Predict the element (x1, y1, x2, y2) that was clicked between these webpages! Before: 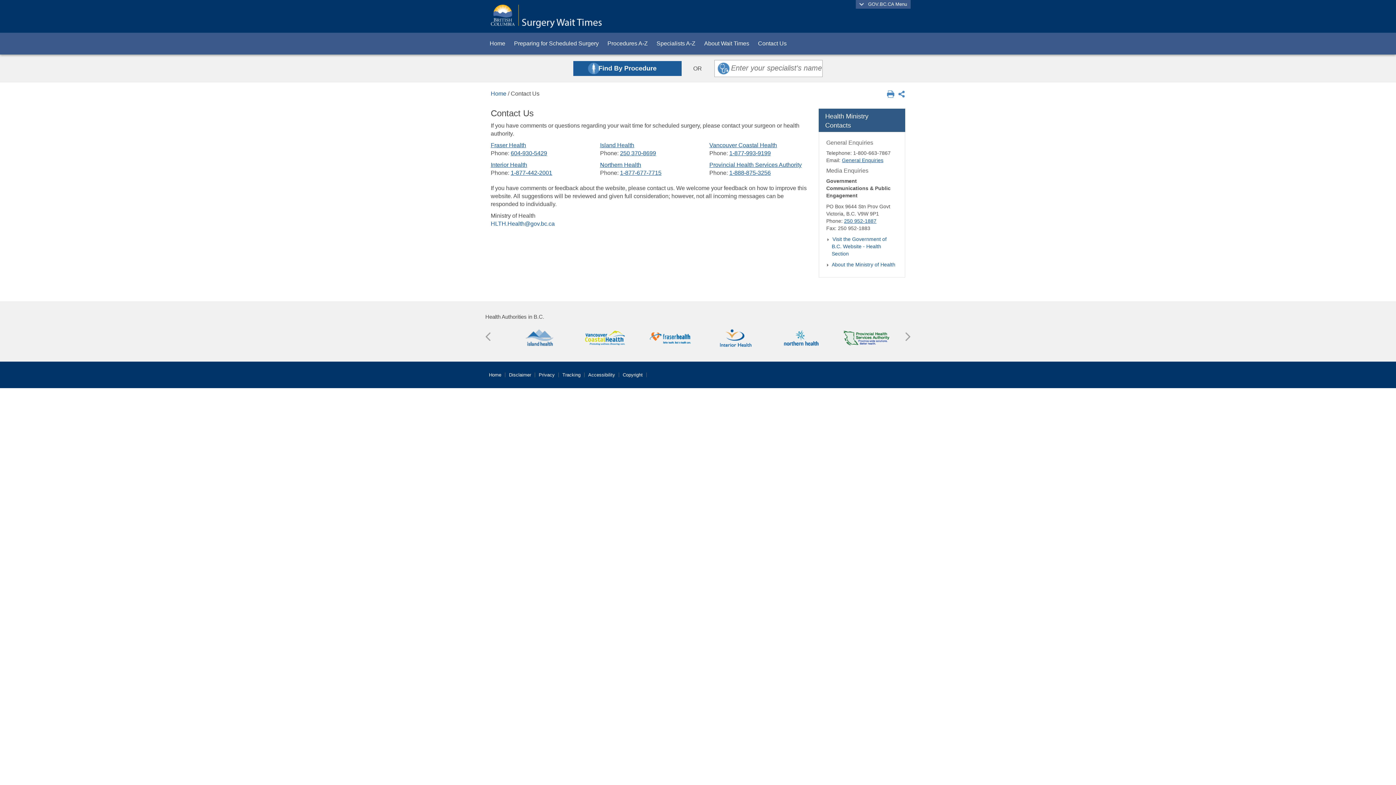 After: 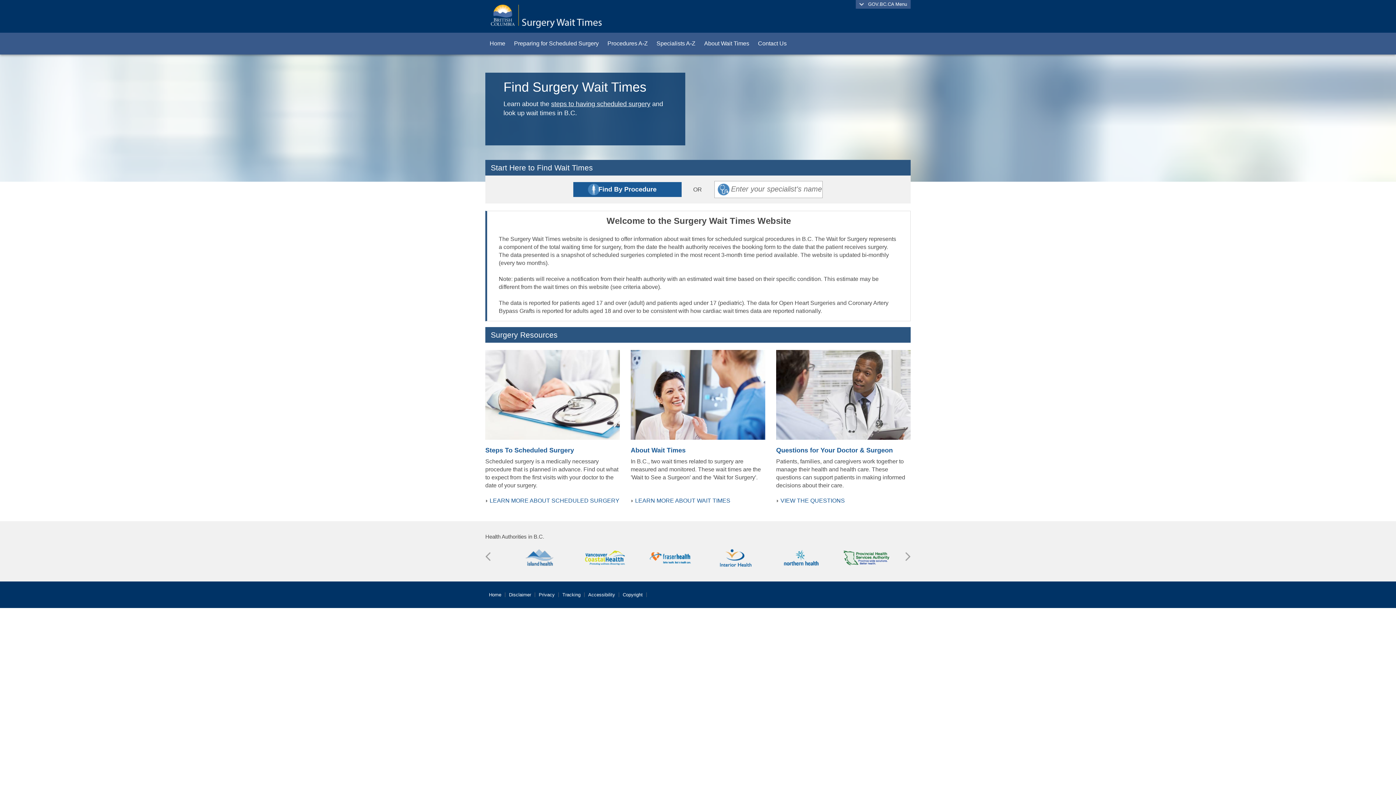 Action: bbox: (485, 372, 505, 377) label: Home